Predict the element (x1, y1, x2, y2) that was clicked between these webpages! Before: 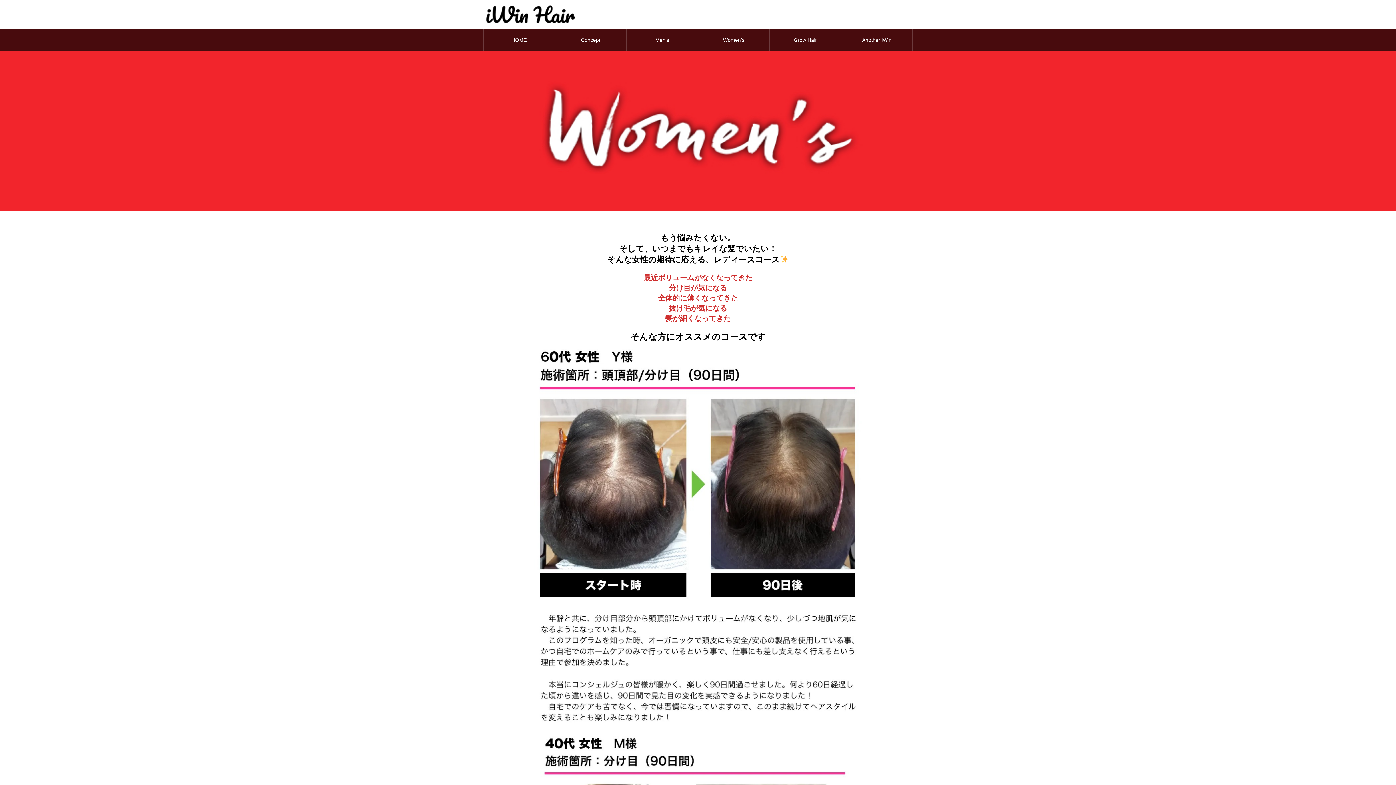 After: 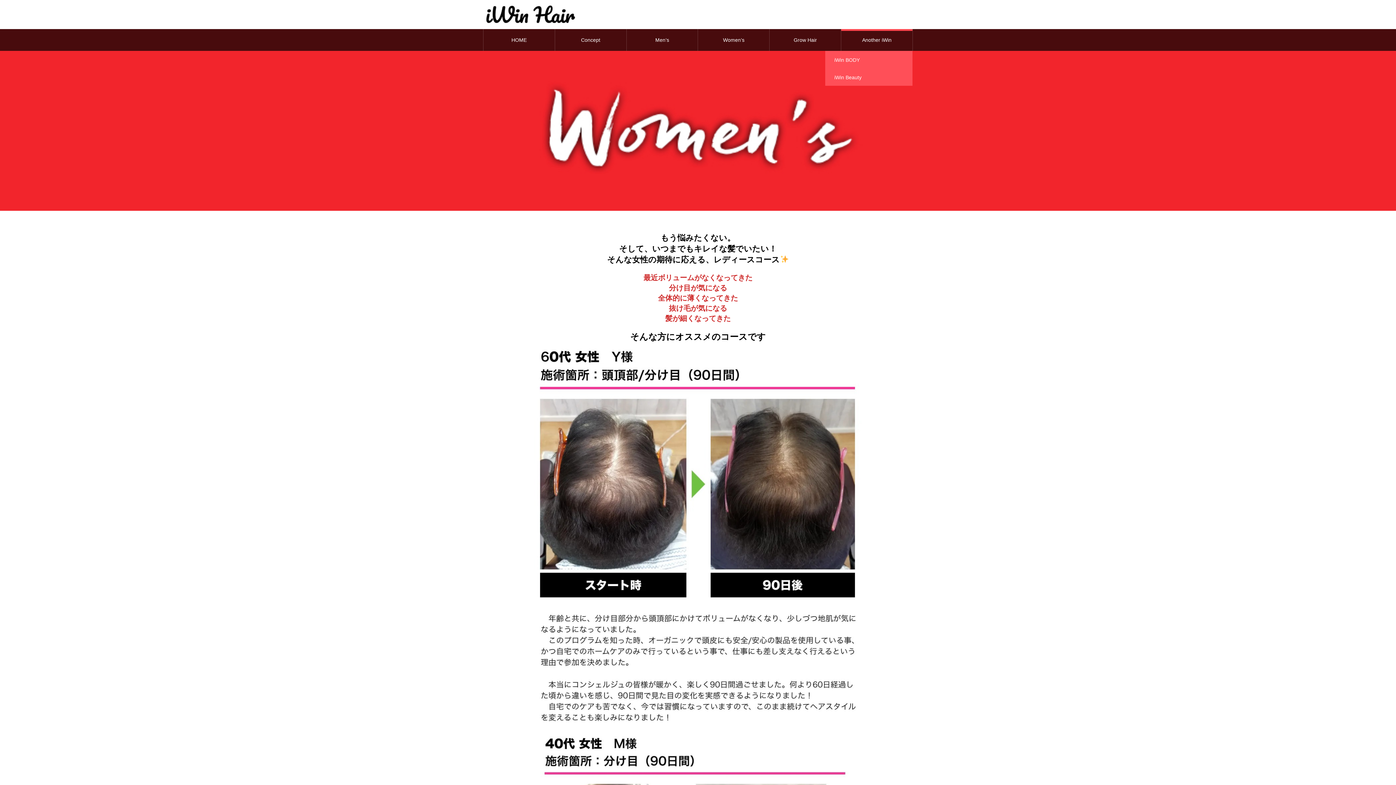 Action: bbox: (841, 29, 912, 50) label: Another iWin